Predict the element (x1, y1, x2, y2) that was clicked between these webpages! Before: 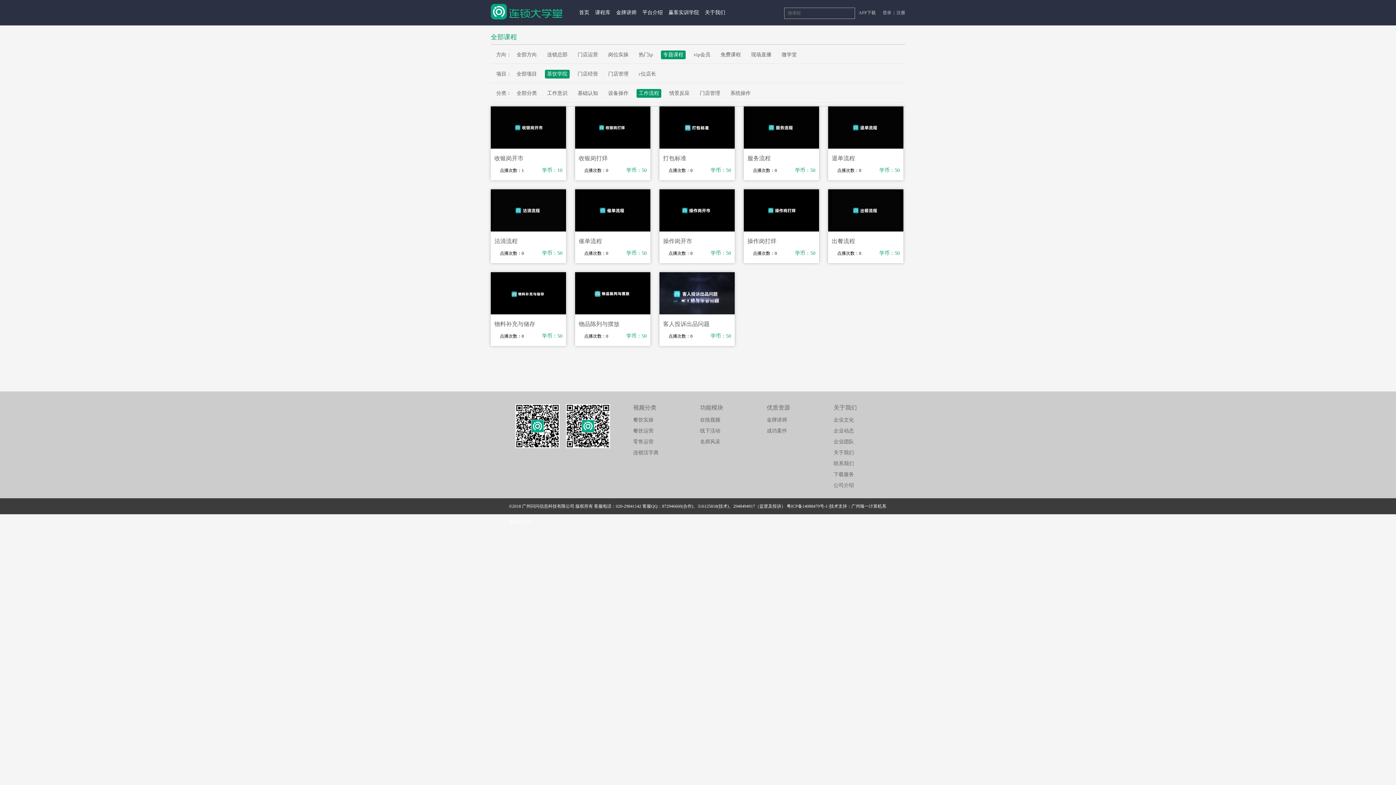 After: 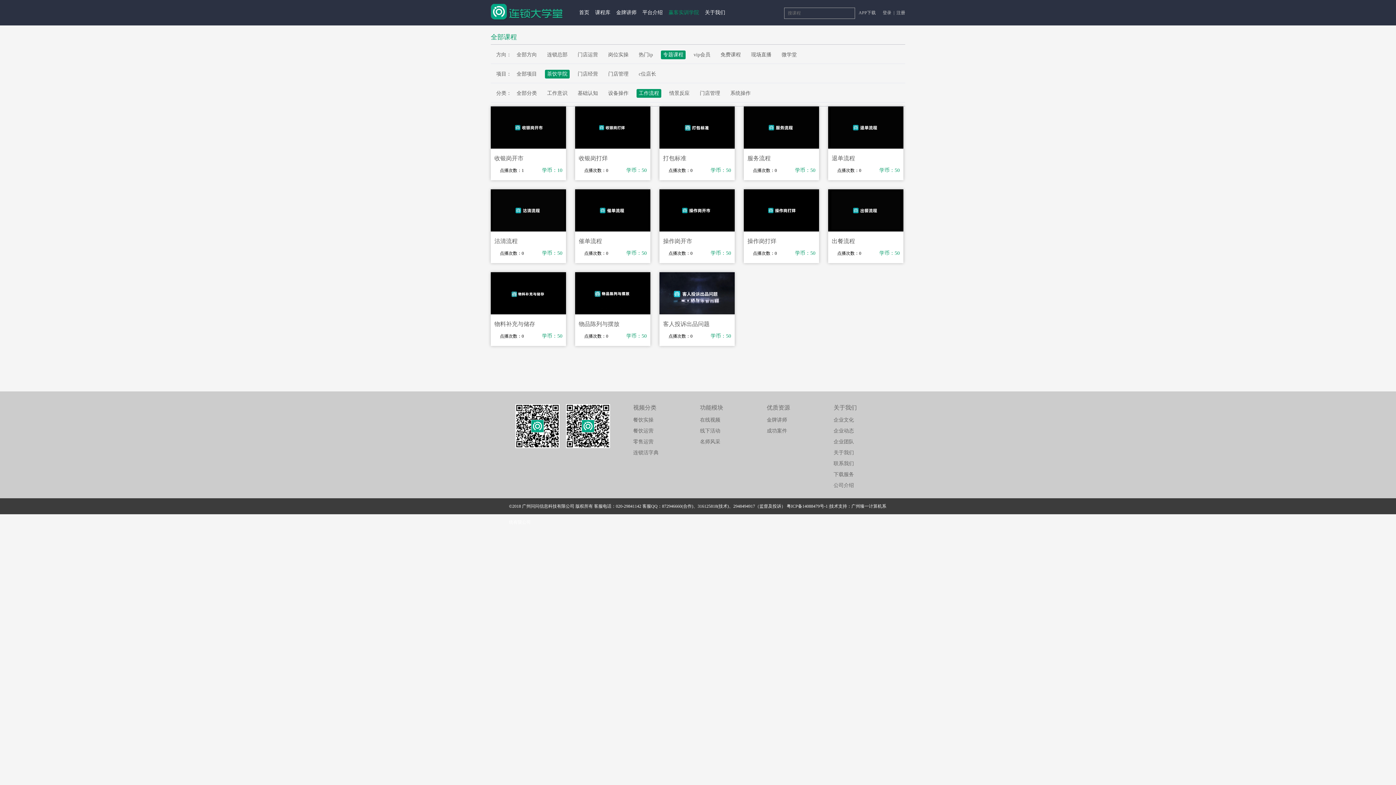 Action: bbox: (665, 0, 702, 25) label: 赢客实训学院